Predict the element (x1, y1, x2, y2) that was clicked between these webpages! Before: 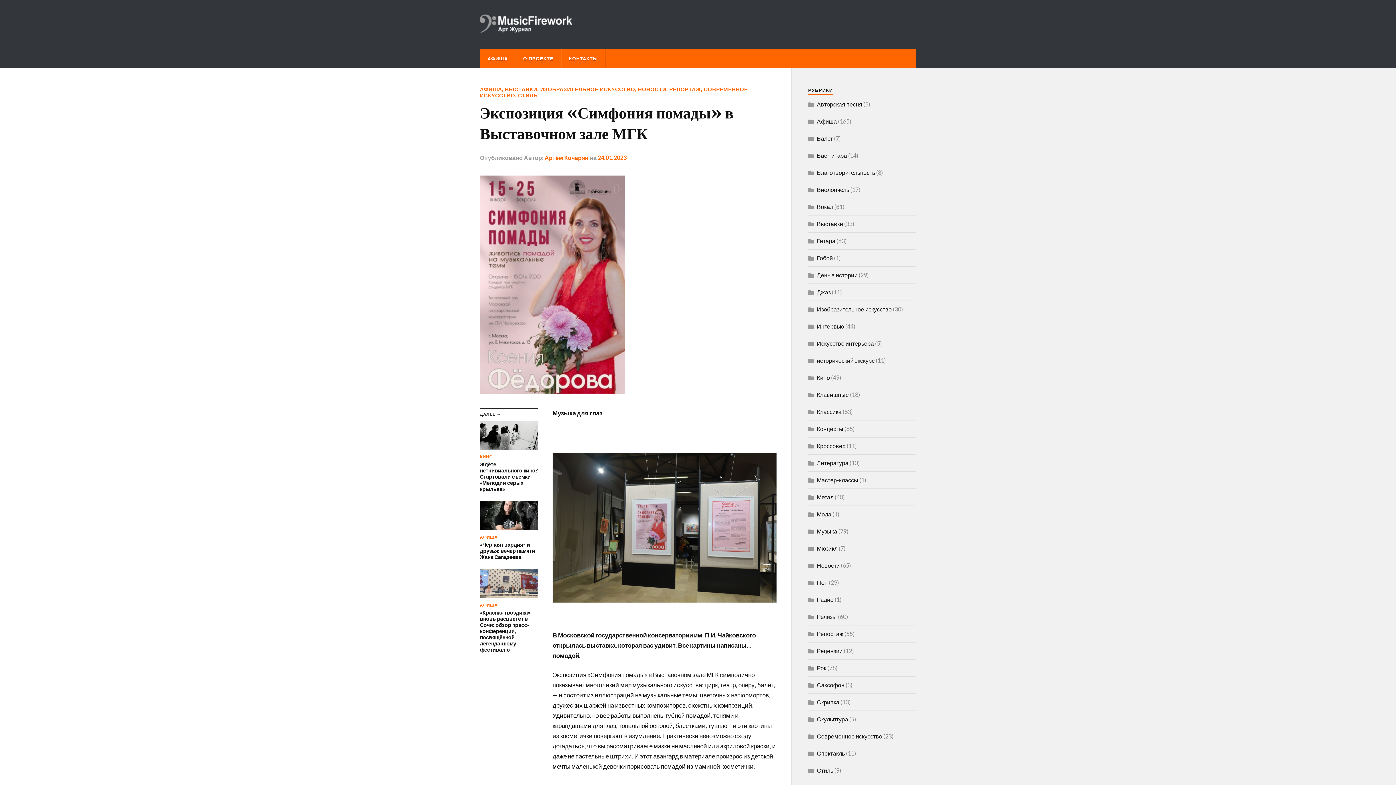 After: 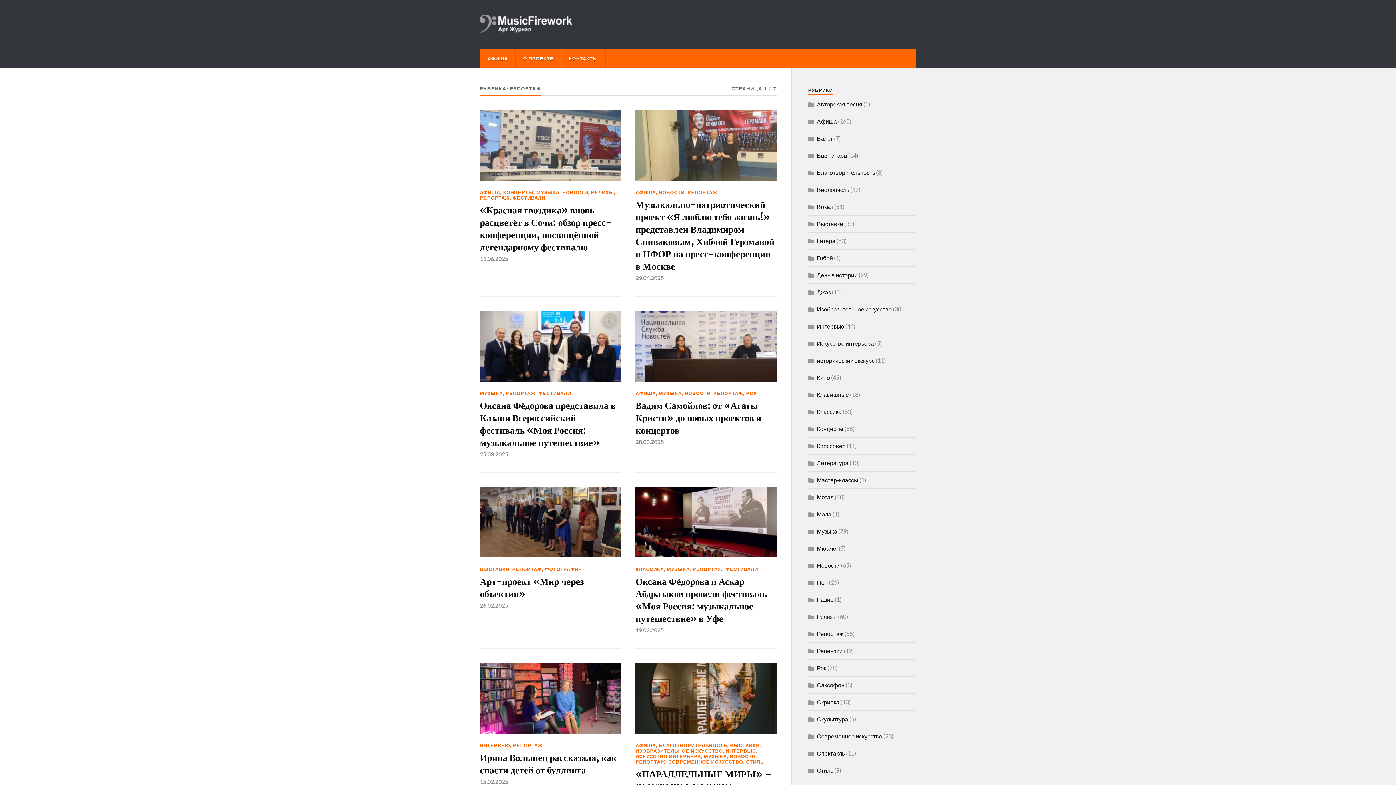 Action: bbox: (669, 86, 701, 92) label: РЕПОРТАЖ